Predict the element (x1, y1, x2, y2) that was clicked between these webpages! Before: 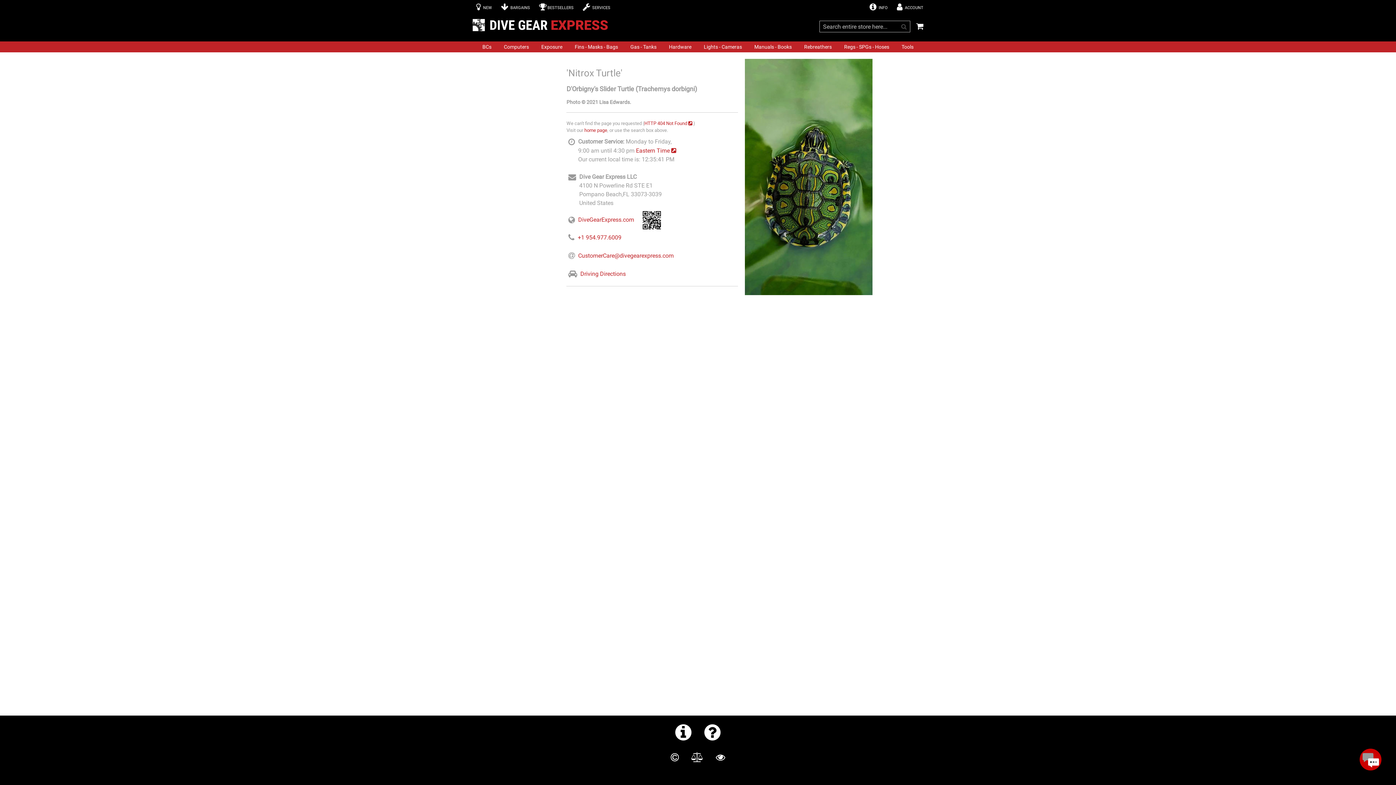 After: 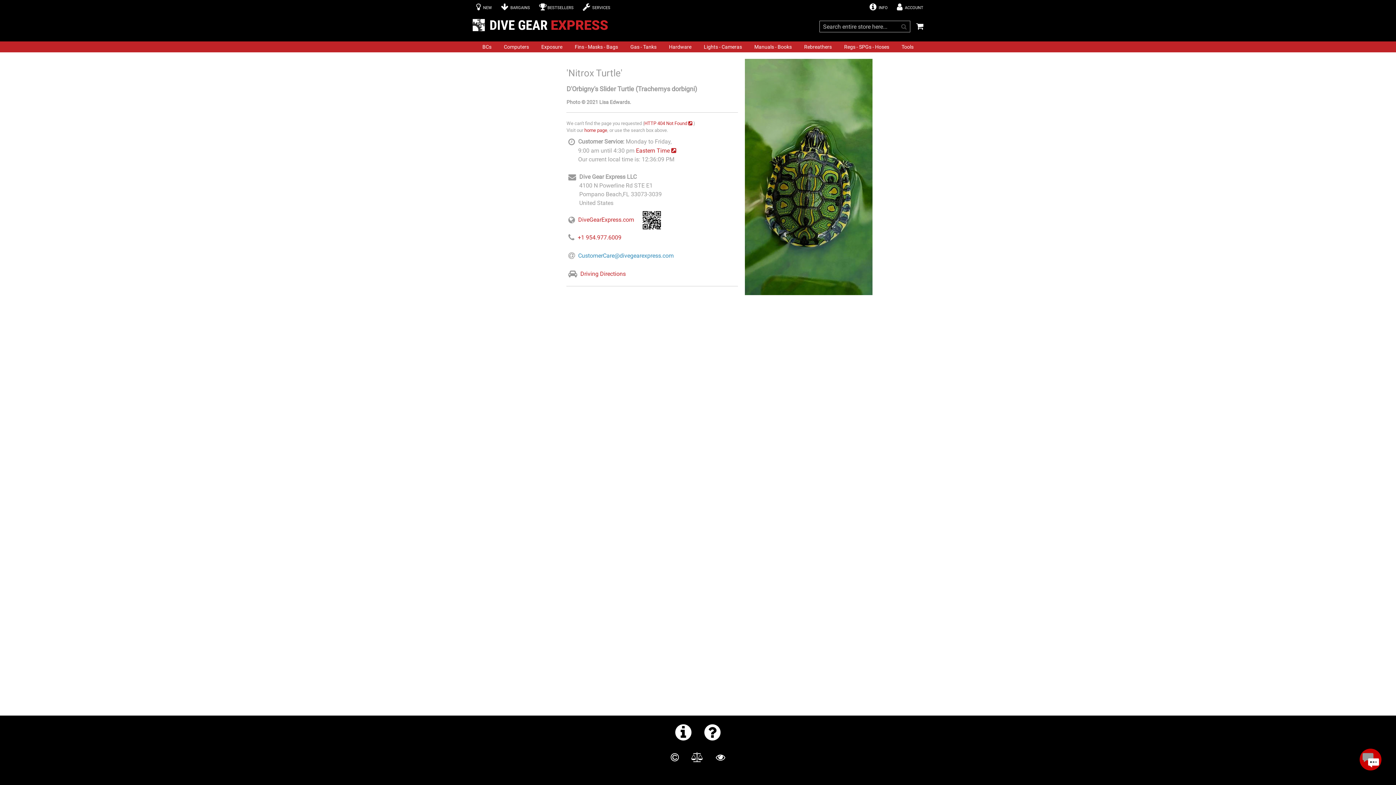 Action: bbox: (578, 252, 673, 259) label: CustomerCare@divegearexpress.com